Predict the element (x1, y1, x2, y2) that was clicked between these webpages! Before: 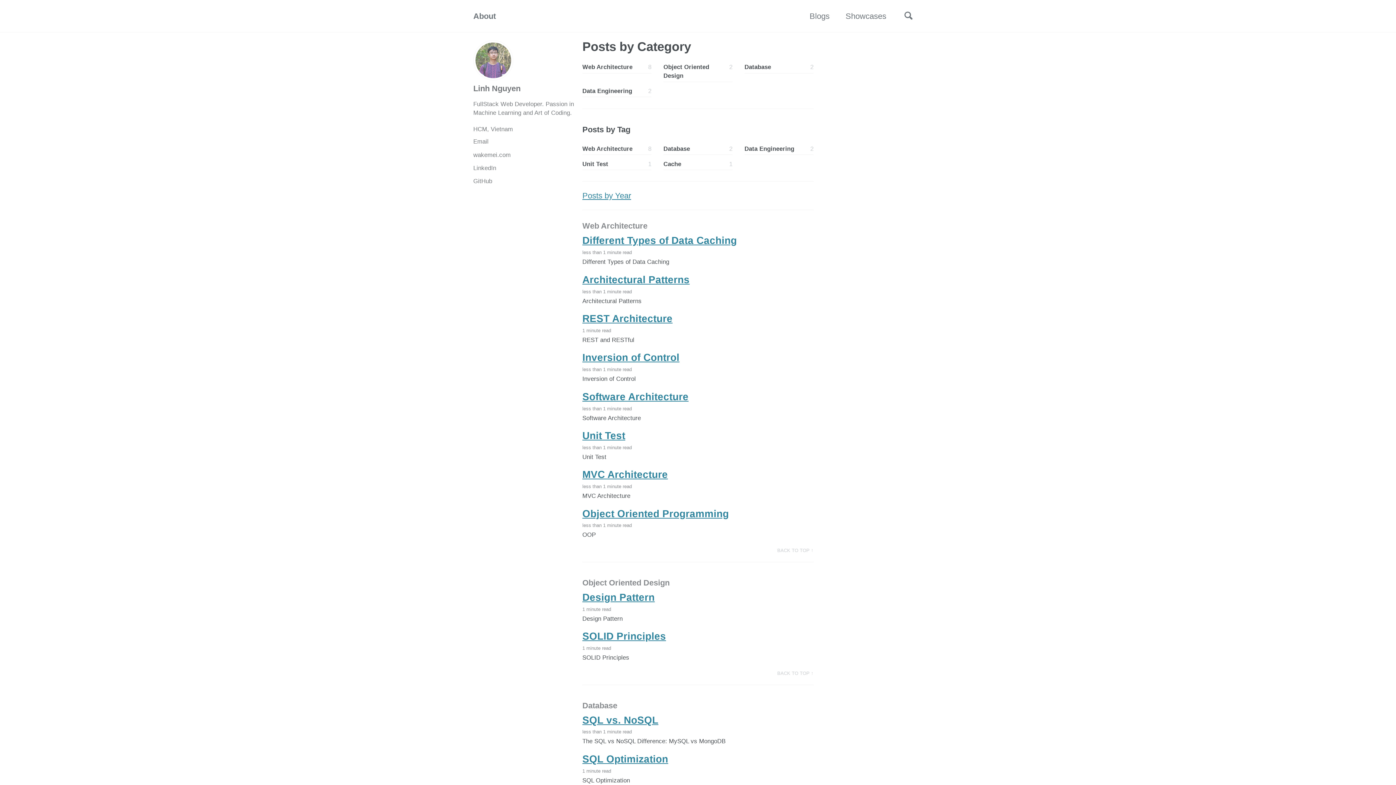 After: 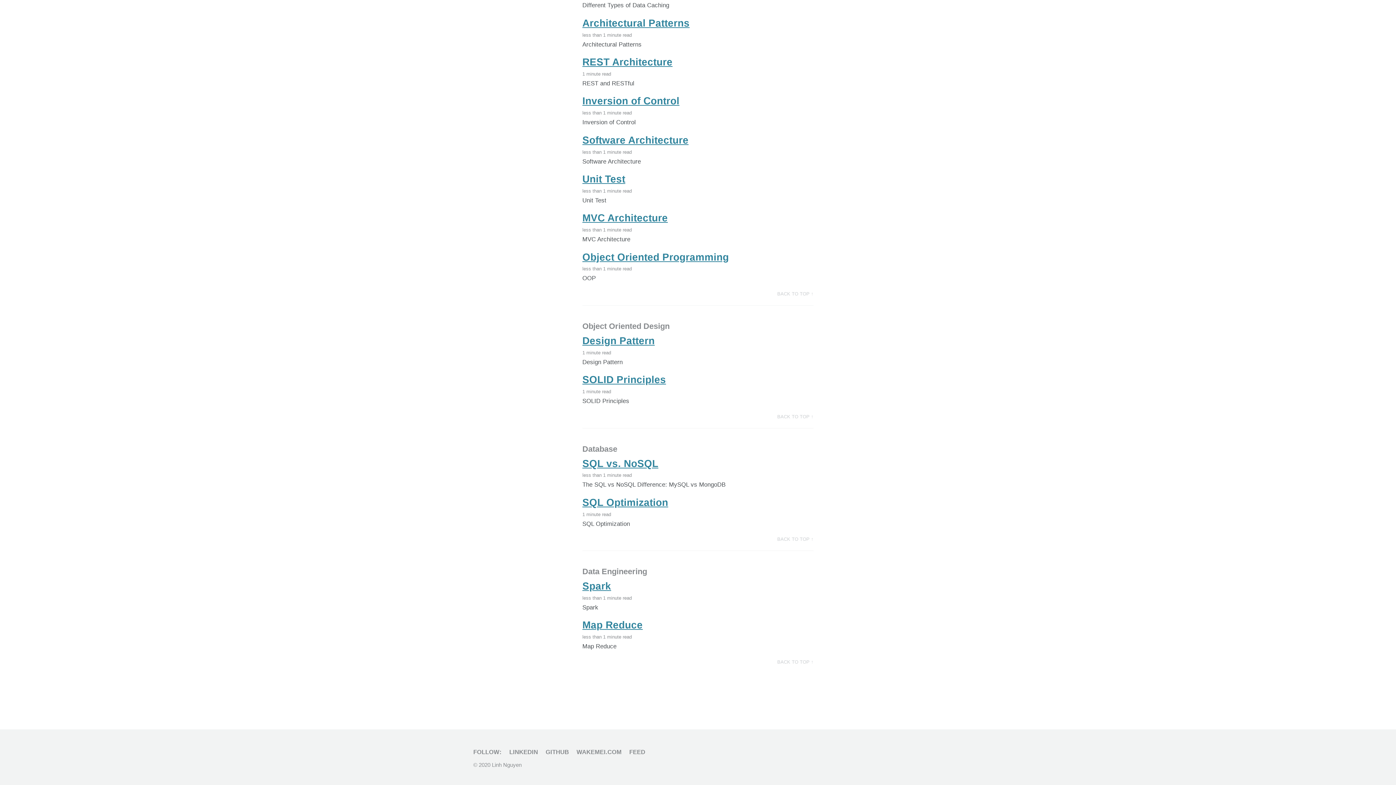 Action: bbox: (582, 85, 651, 97) label: Data Engineering
2